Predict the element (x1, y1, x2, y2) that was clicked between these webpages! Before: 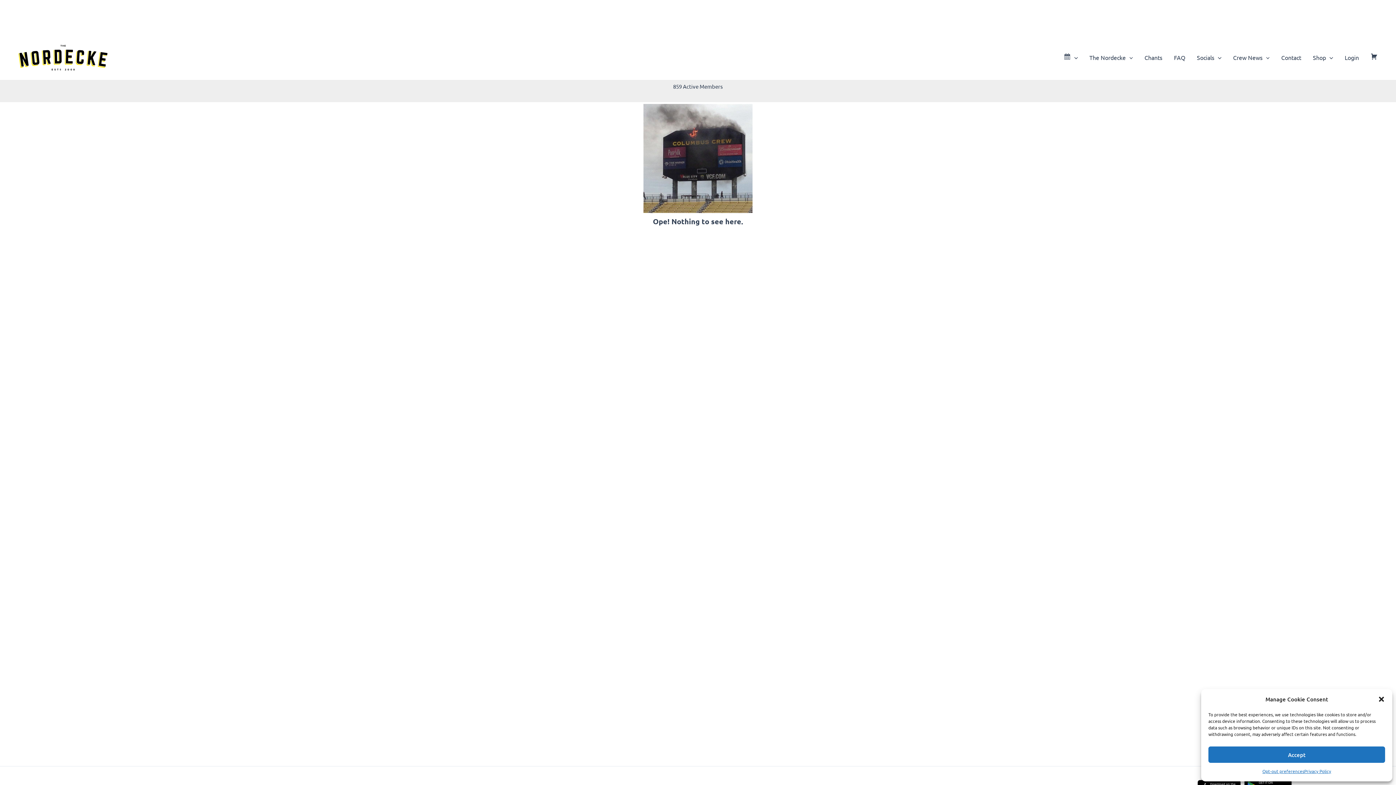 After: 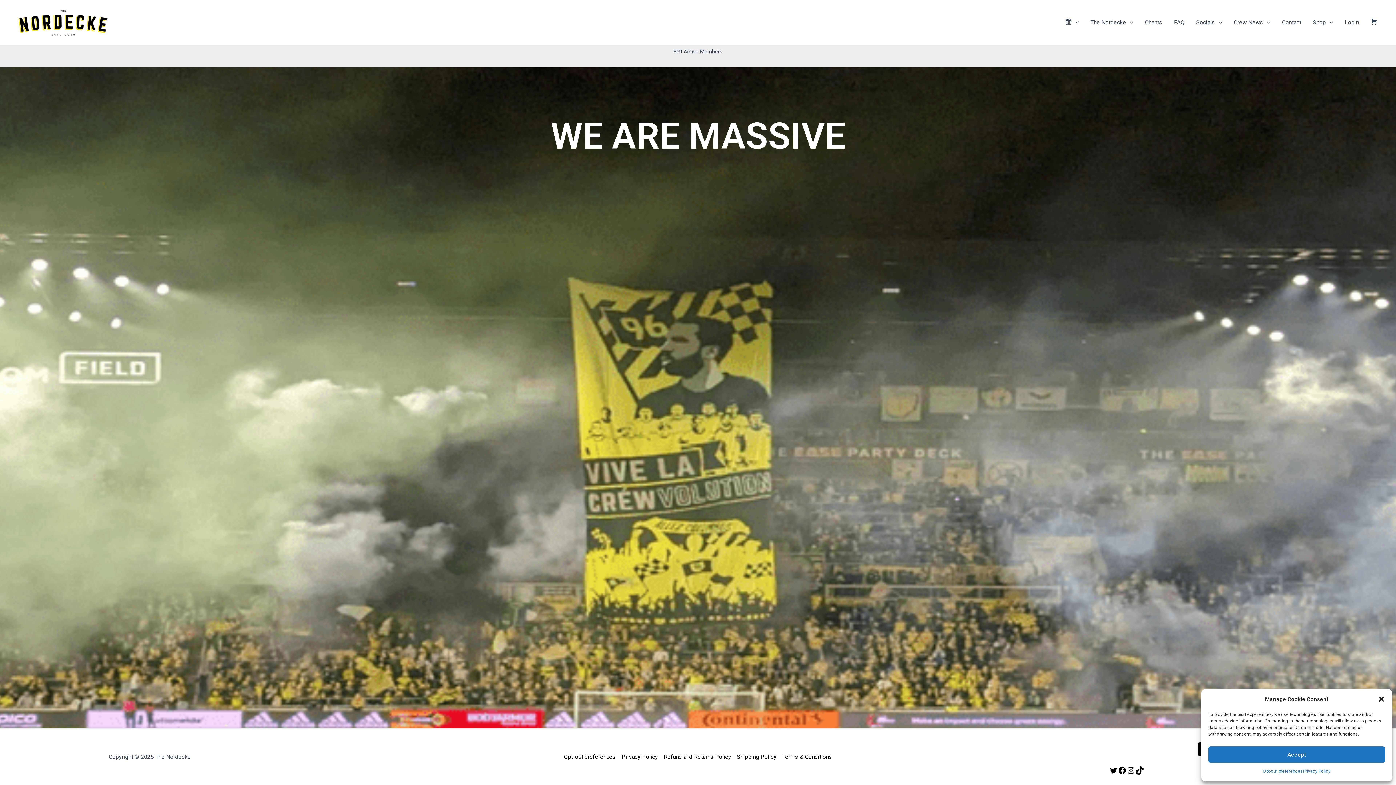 Action: bbox: (12, 52, 112, 59)